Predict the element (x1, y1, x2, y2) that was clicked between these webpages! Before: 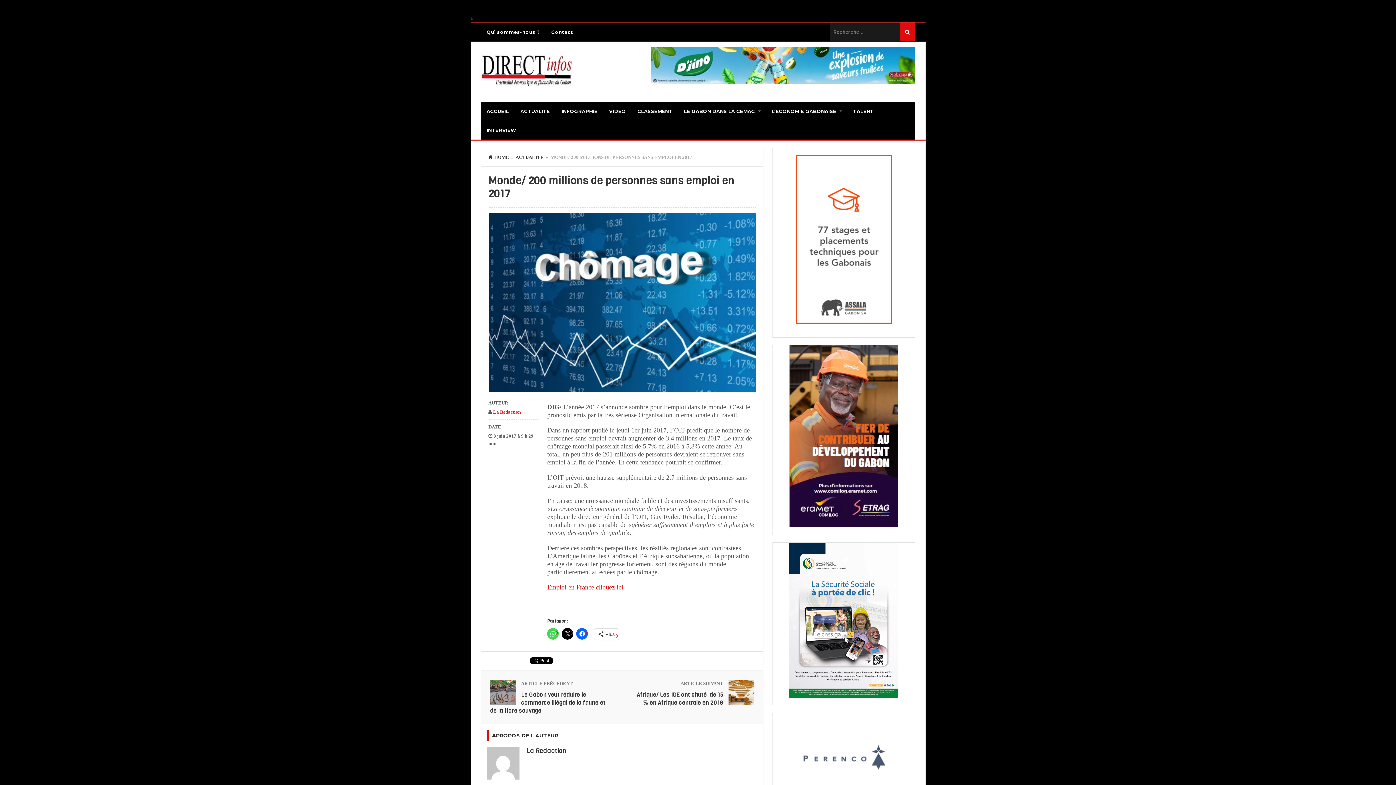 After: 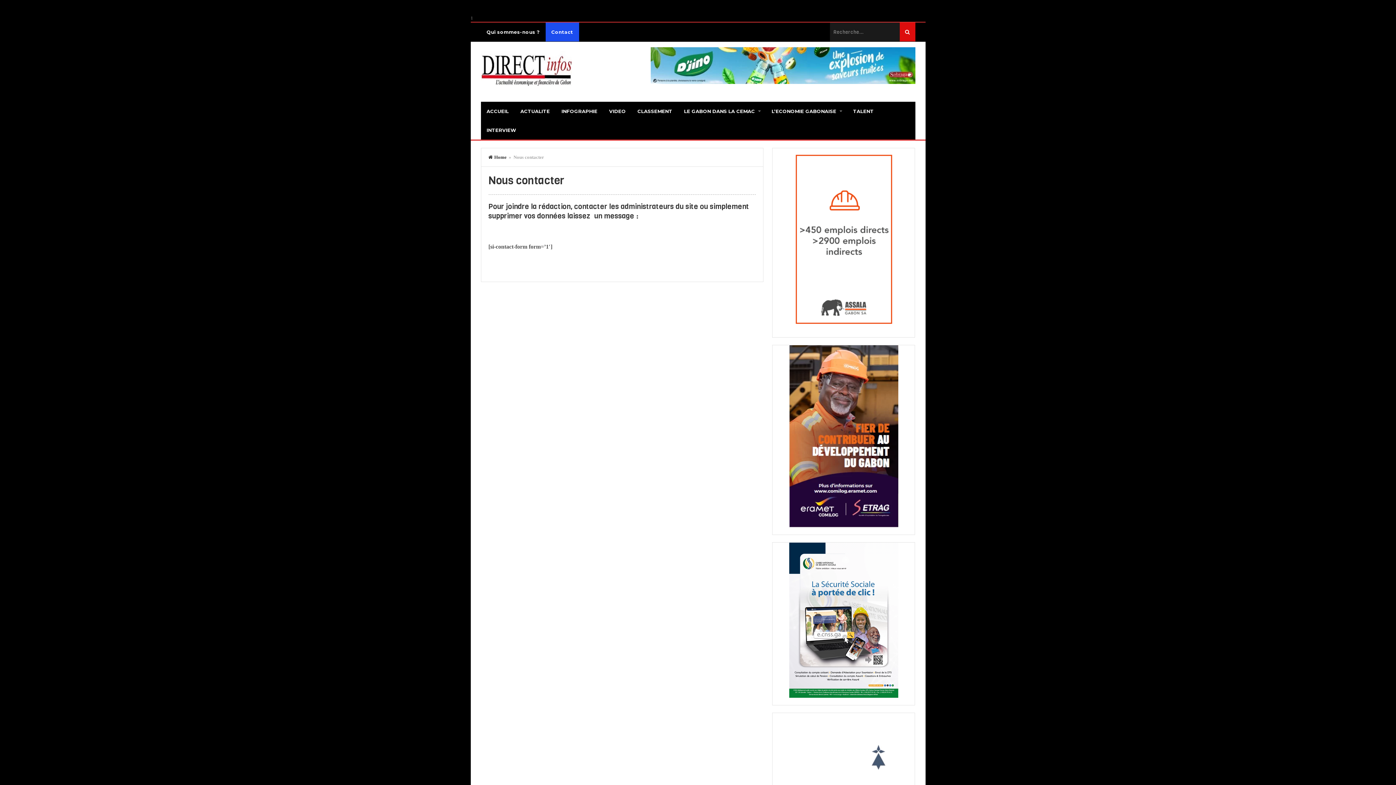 Action: bbox: (545, 22, 579, 41) label: Contact